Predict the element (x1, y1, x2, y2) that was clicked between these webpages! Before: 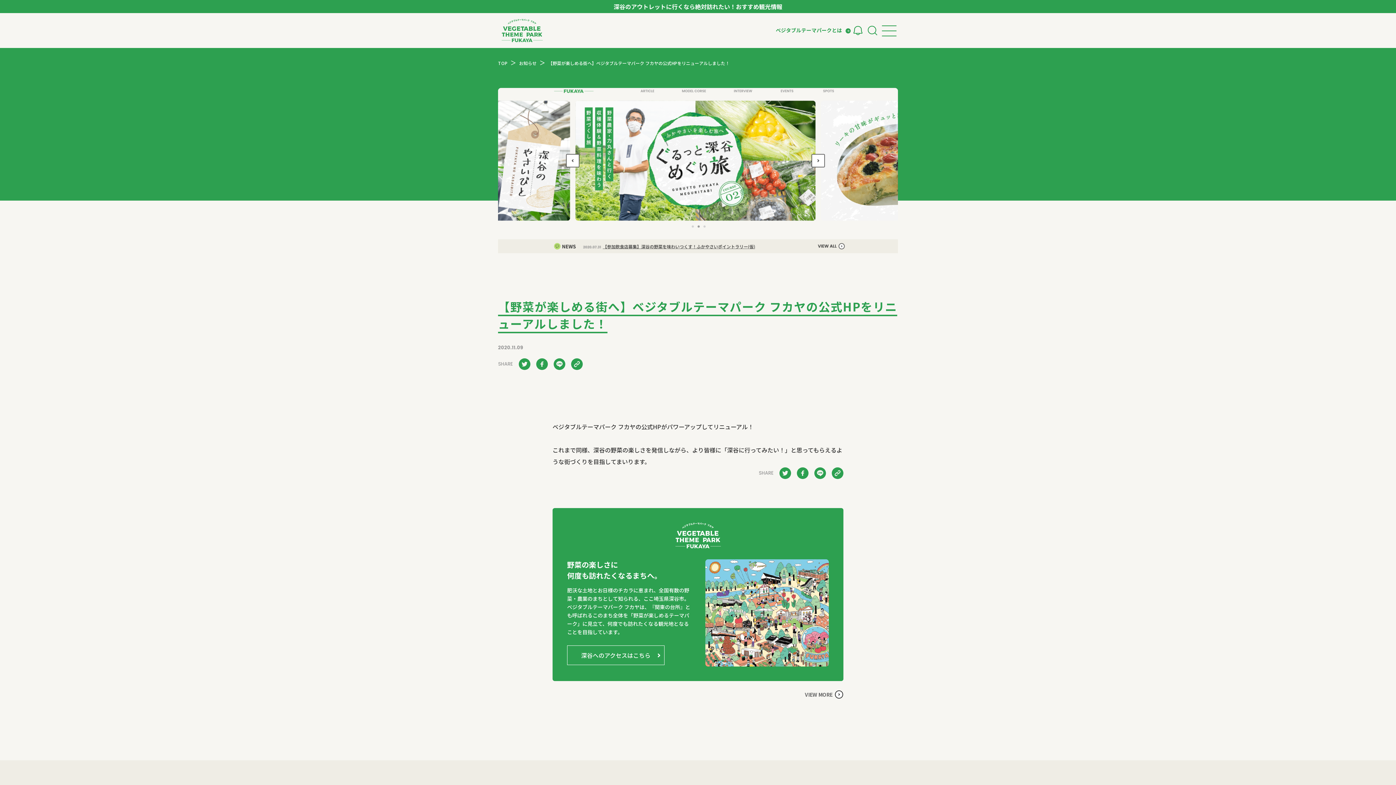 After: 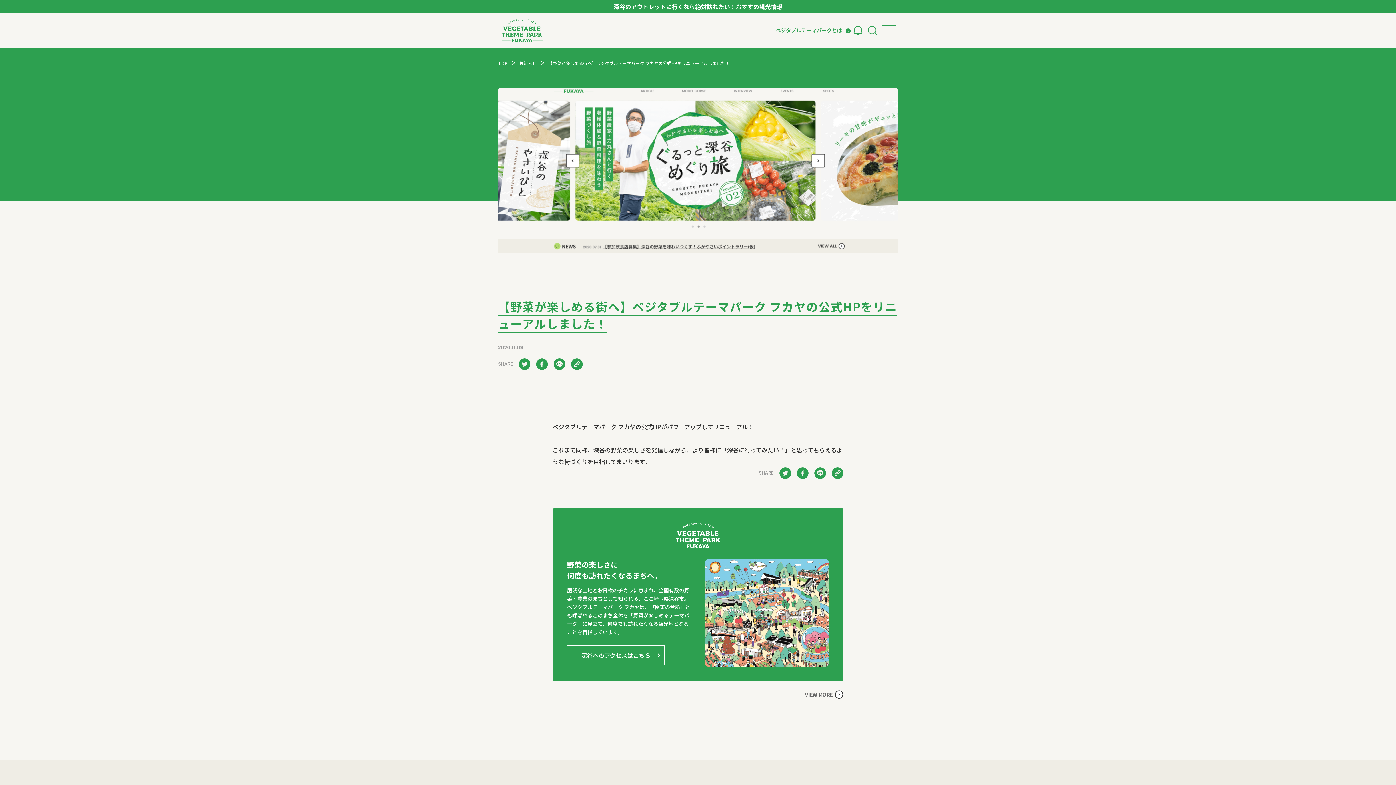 Action: label: 【野菜が楽しめる街へ】ベジタブルテーマパーク フカヤの公式HPをリニューアルしました！ bbox: (548, 60, 729, 66)